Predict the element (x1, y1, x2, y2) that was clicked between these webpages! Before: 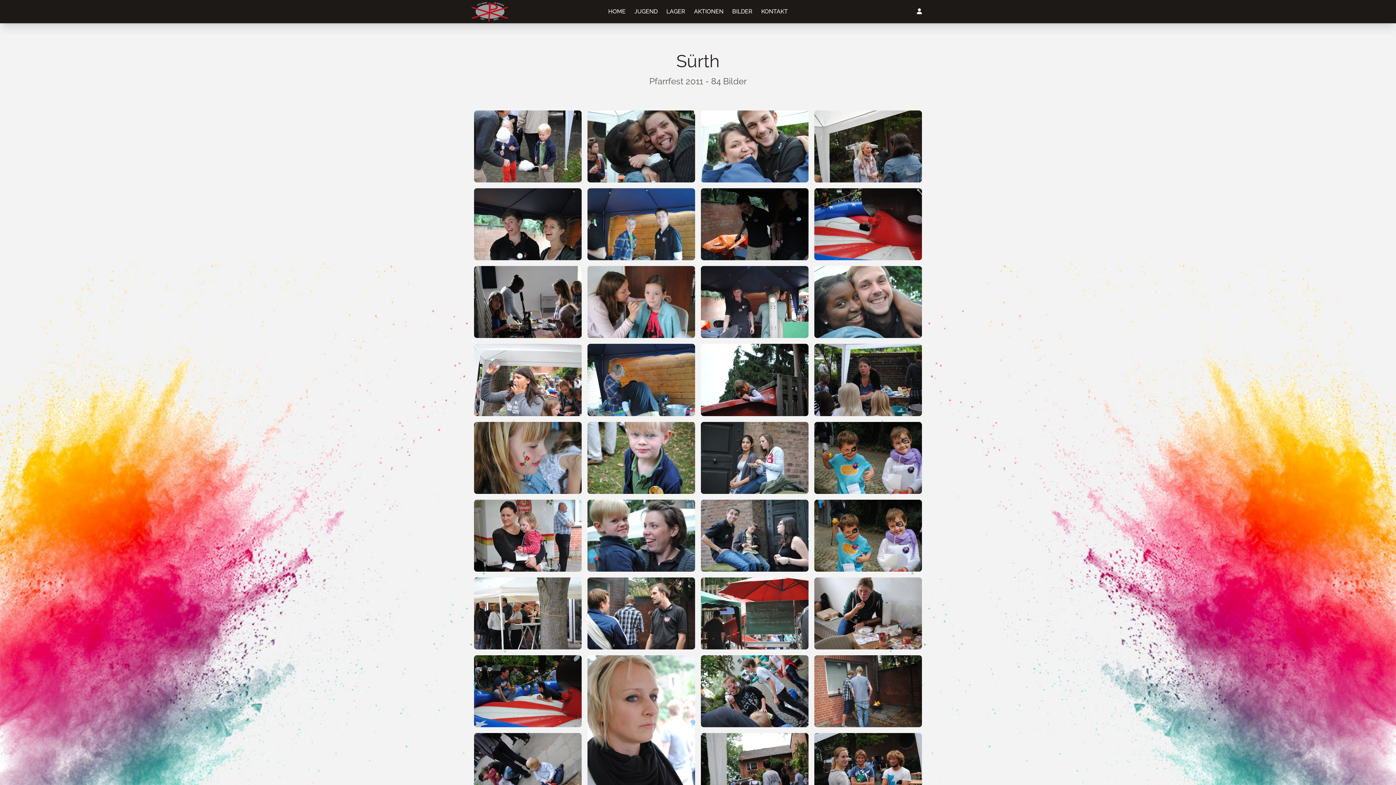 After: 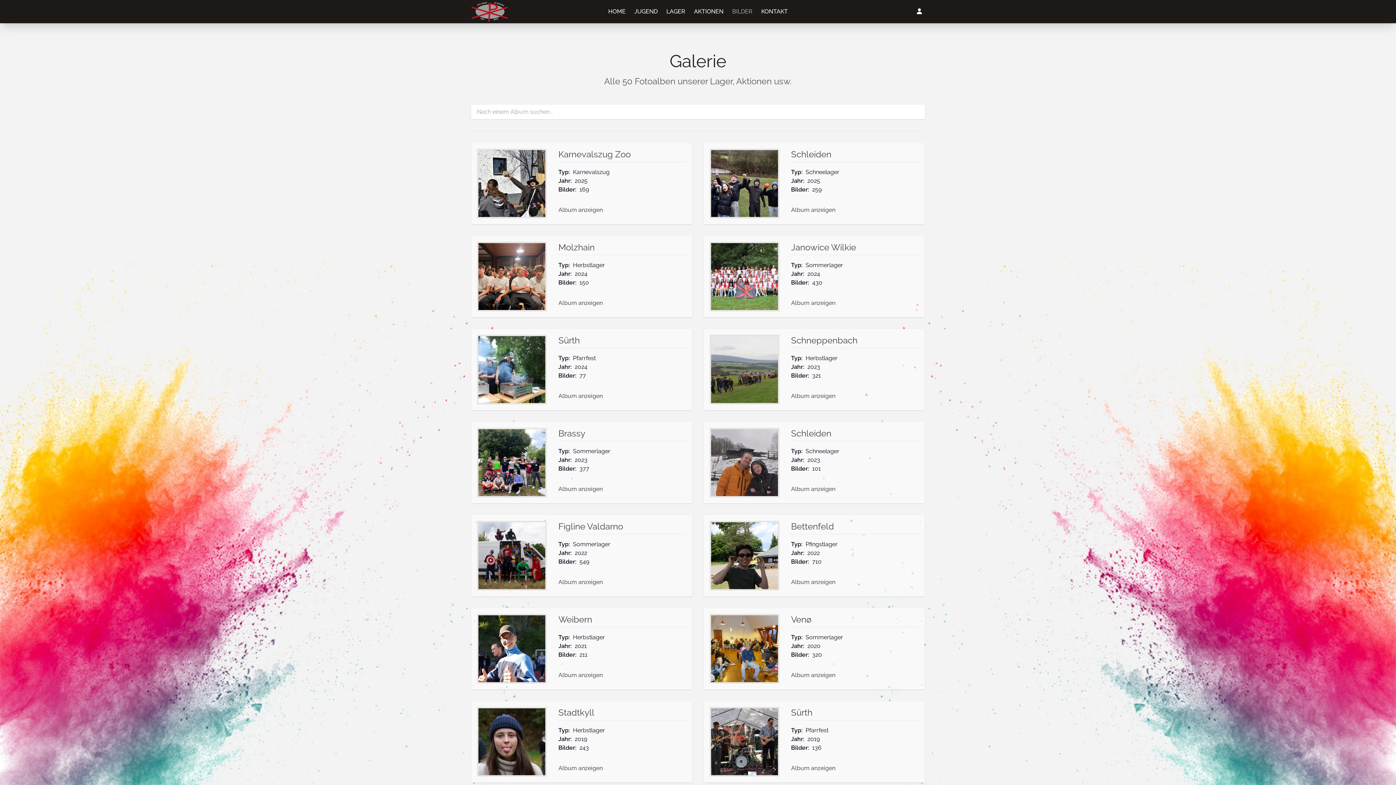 Action: label: BILDER bbox: (727, 0, 757, 23)